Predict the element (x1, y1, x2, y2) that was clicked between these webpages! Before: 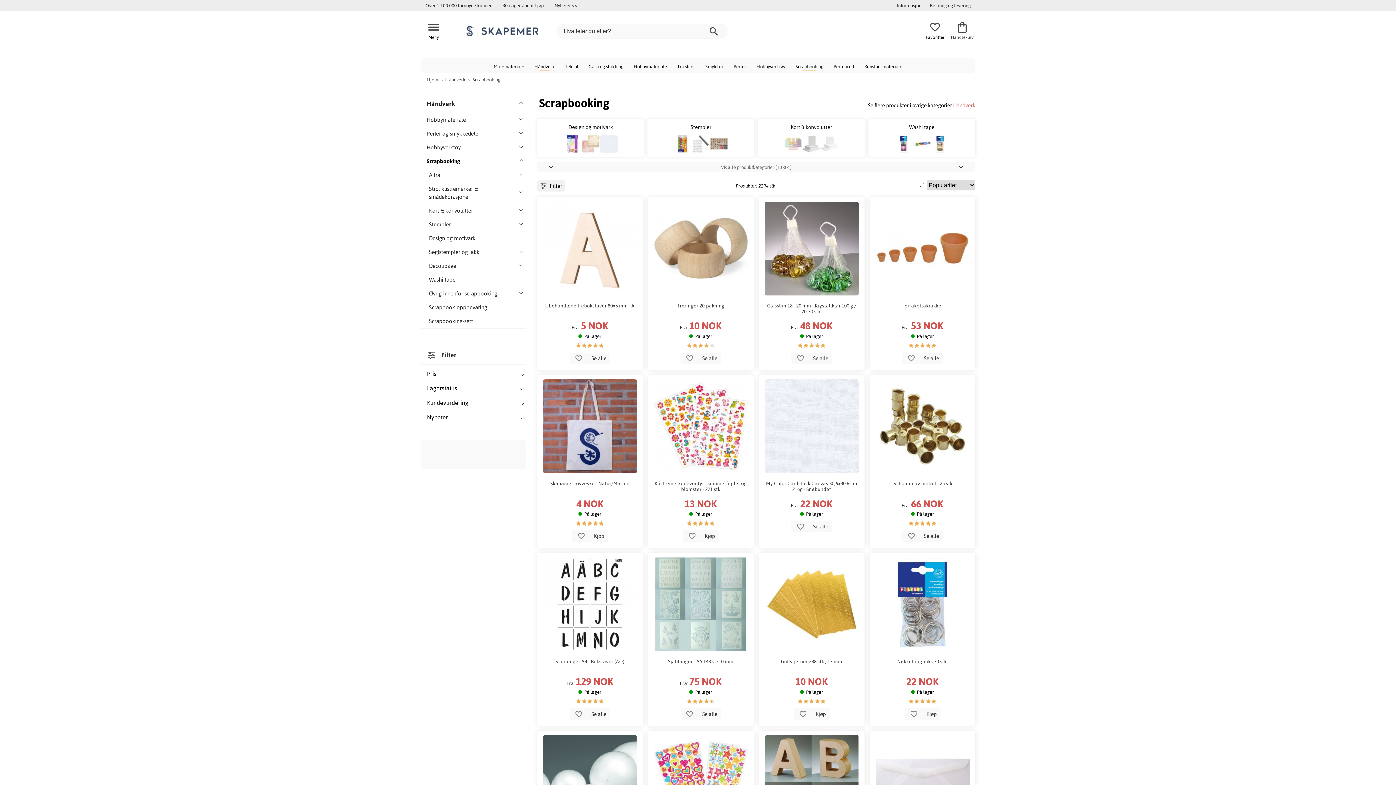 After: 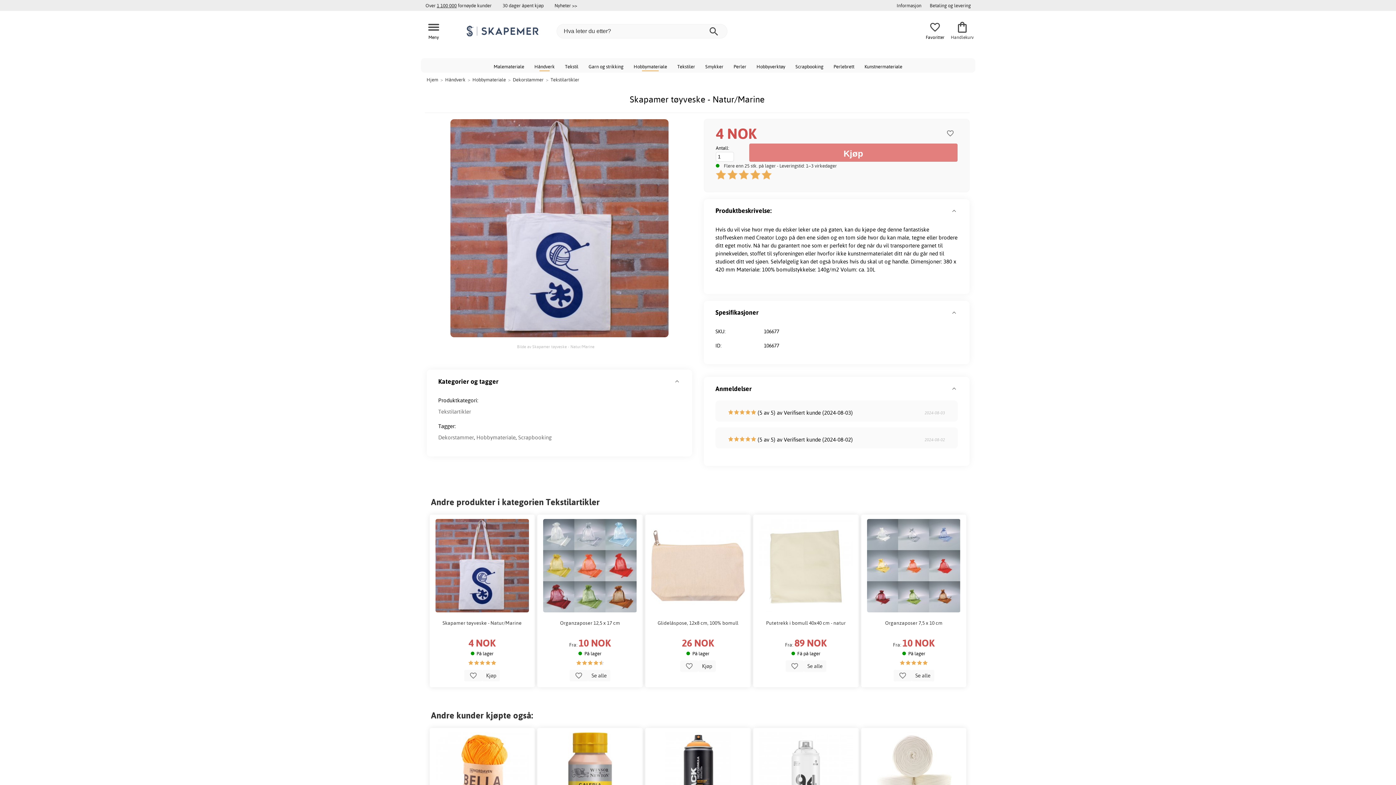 Action: bbox: (537, 375, 642, 548) label: Skapamer tøyveske - Natur/Marine
4 NOK
På lager
 Kjøp 